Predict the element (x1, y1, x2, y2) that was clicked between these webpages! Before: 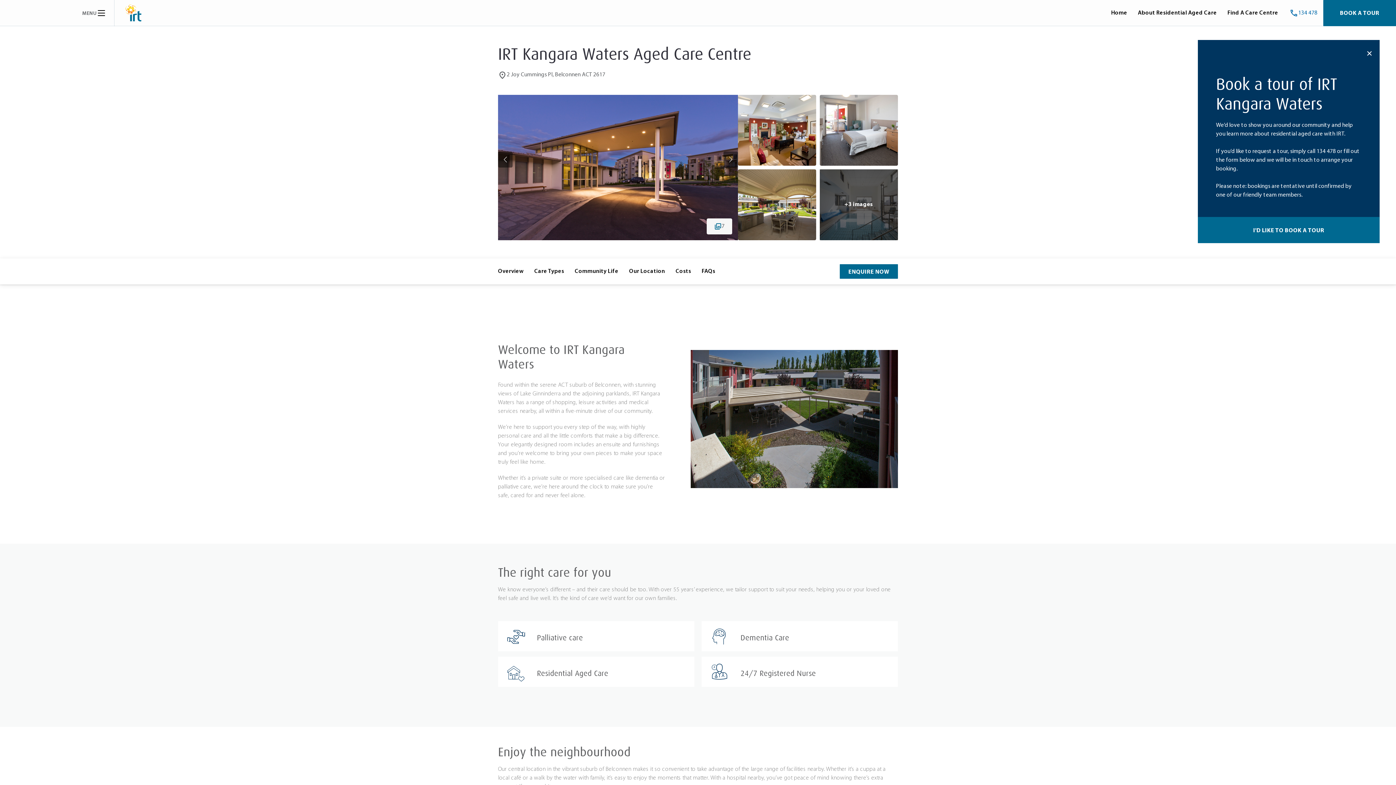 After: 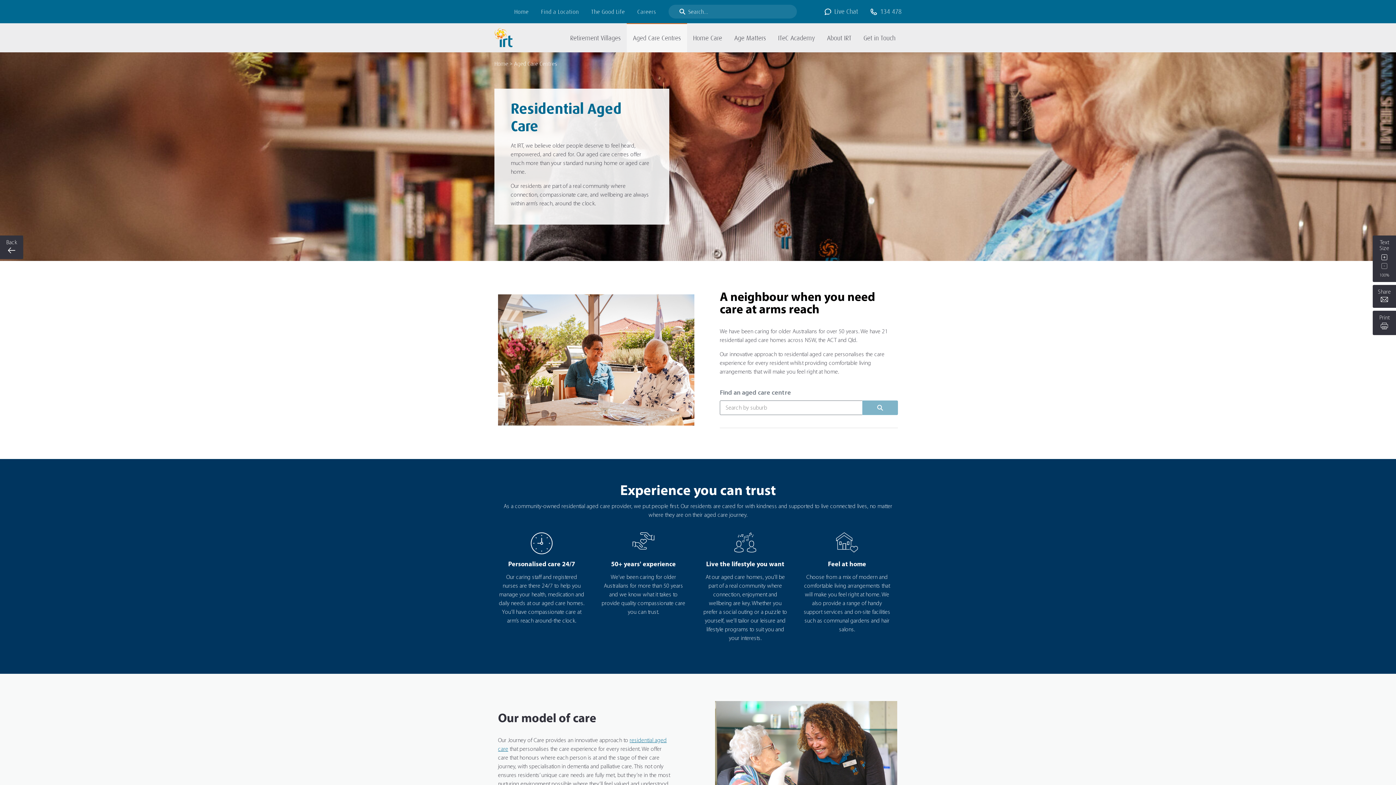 Action: bbox: (1138, 7, 1217, 18) label: About Residential Aged Care